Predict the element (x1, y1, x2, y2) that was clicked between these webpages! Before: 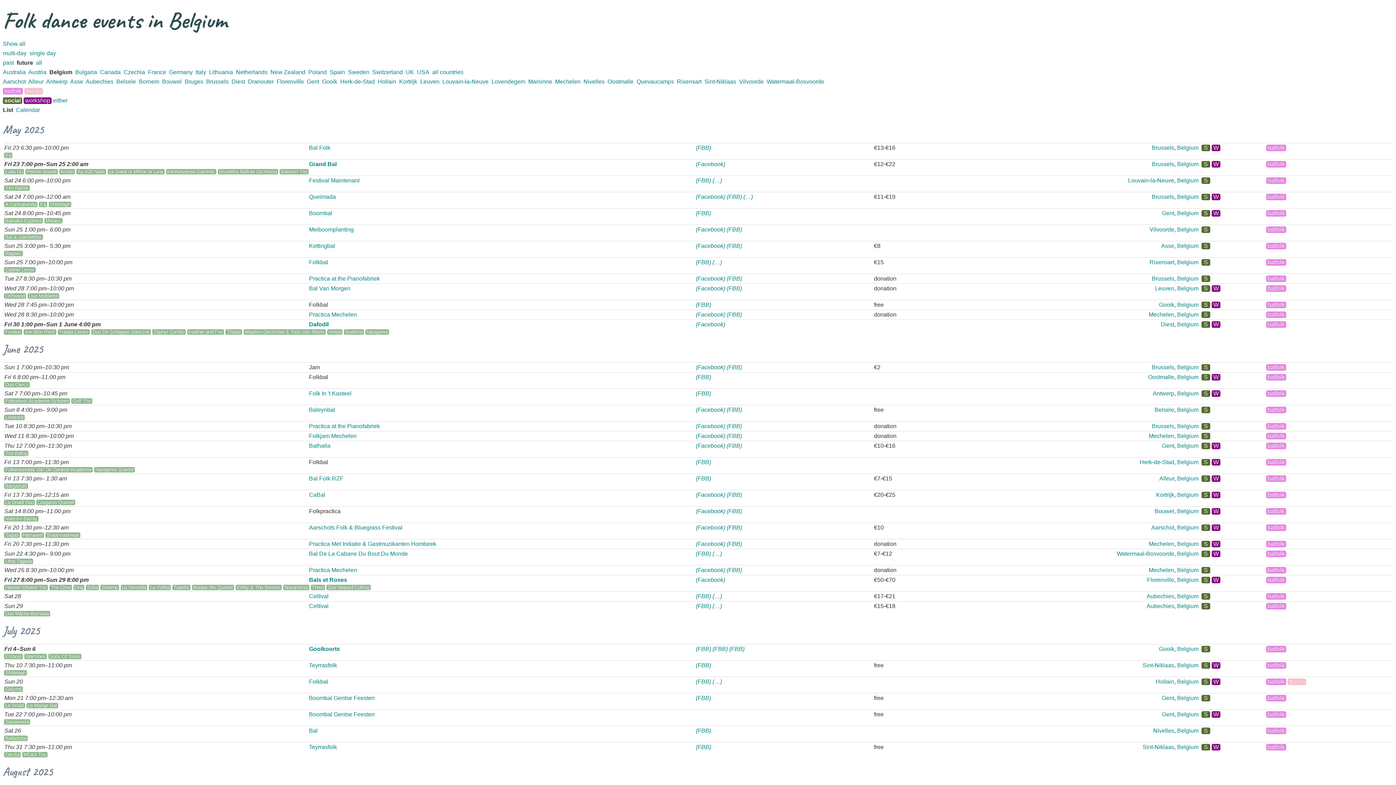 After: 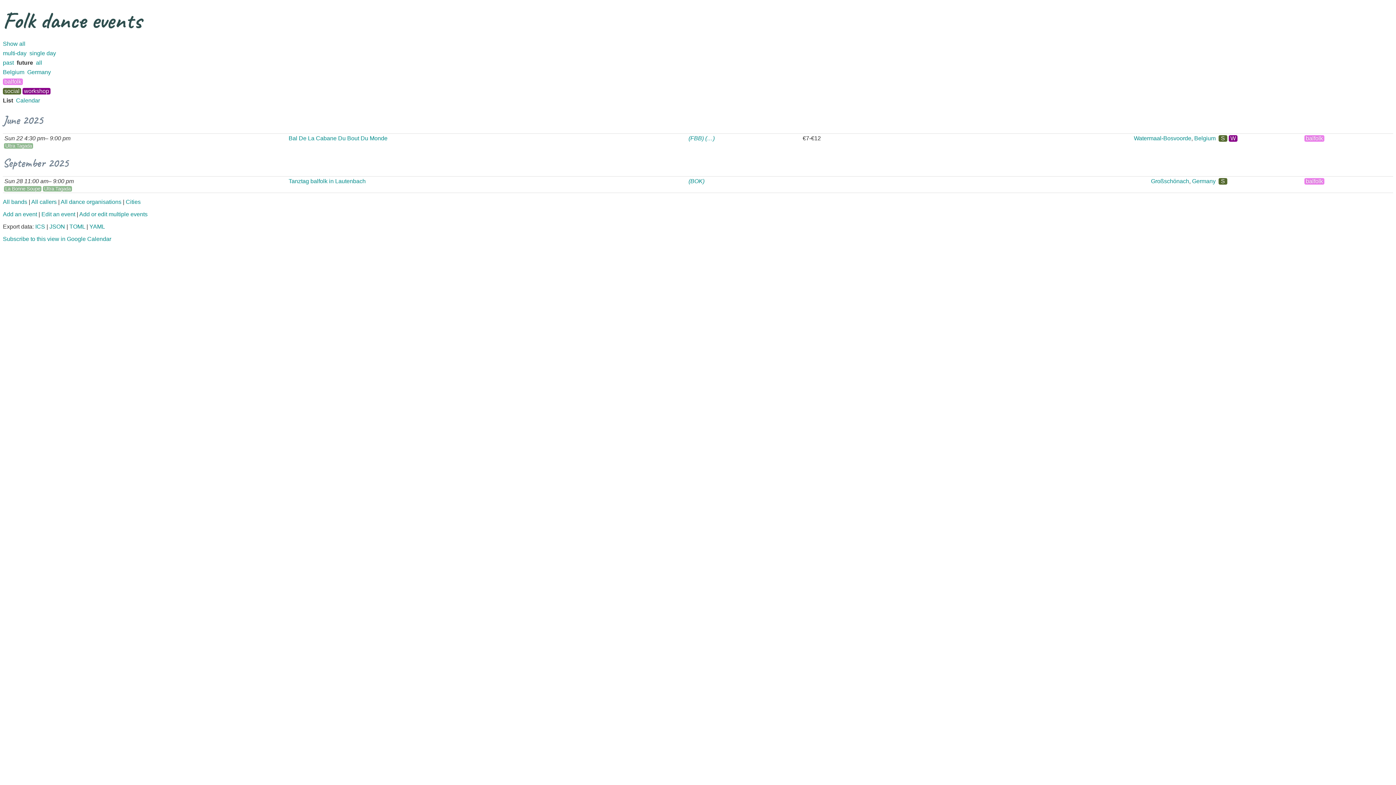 Action: bbox: (4, 558, 33, 564) label: Ultra Tagada